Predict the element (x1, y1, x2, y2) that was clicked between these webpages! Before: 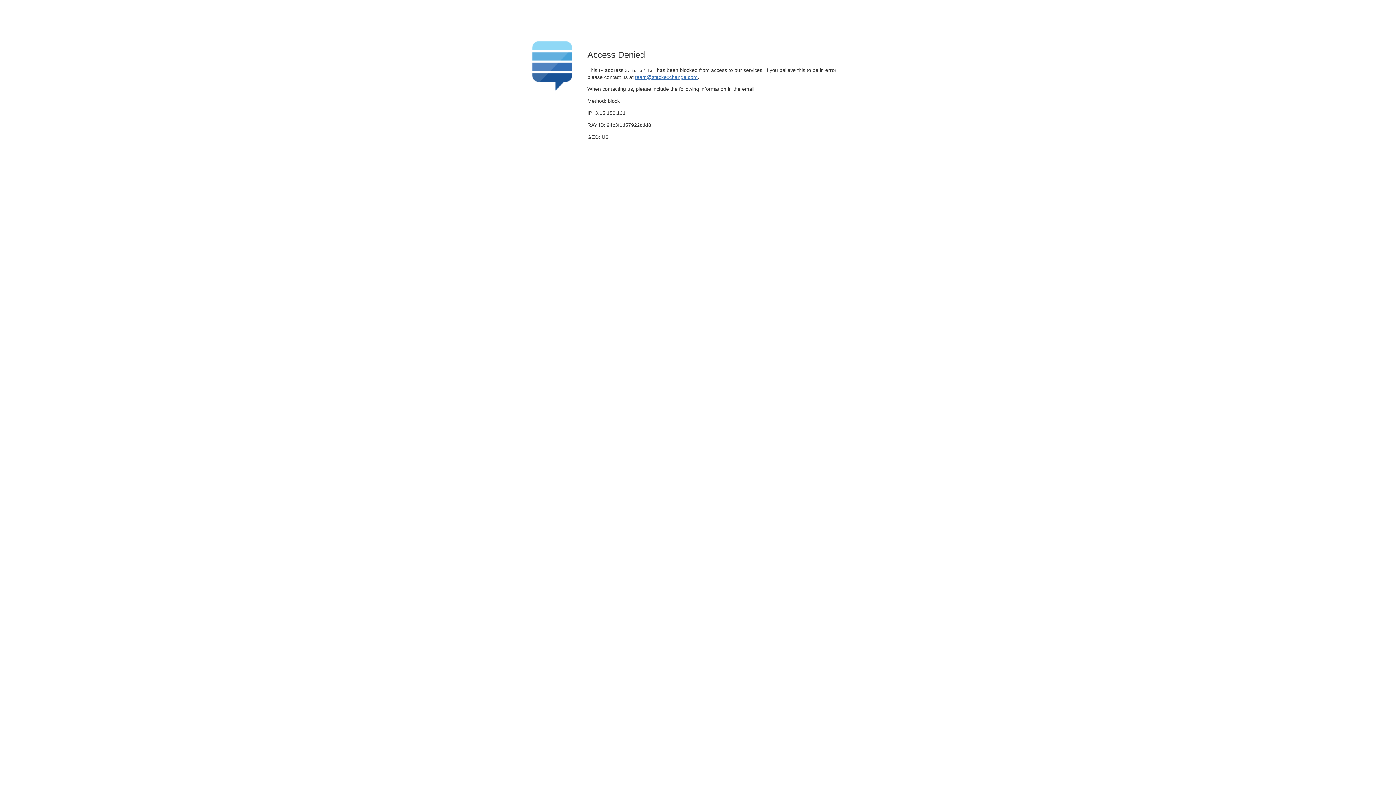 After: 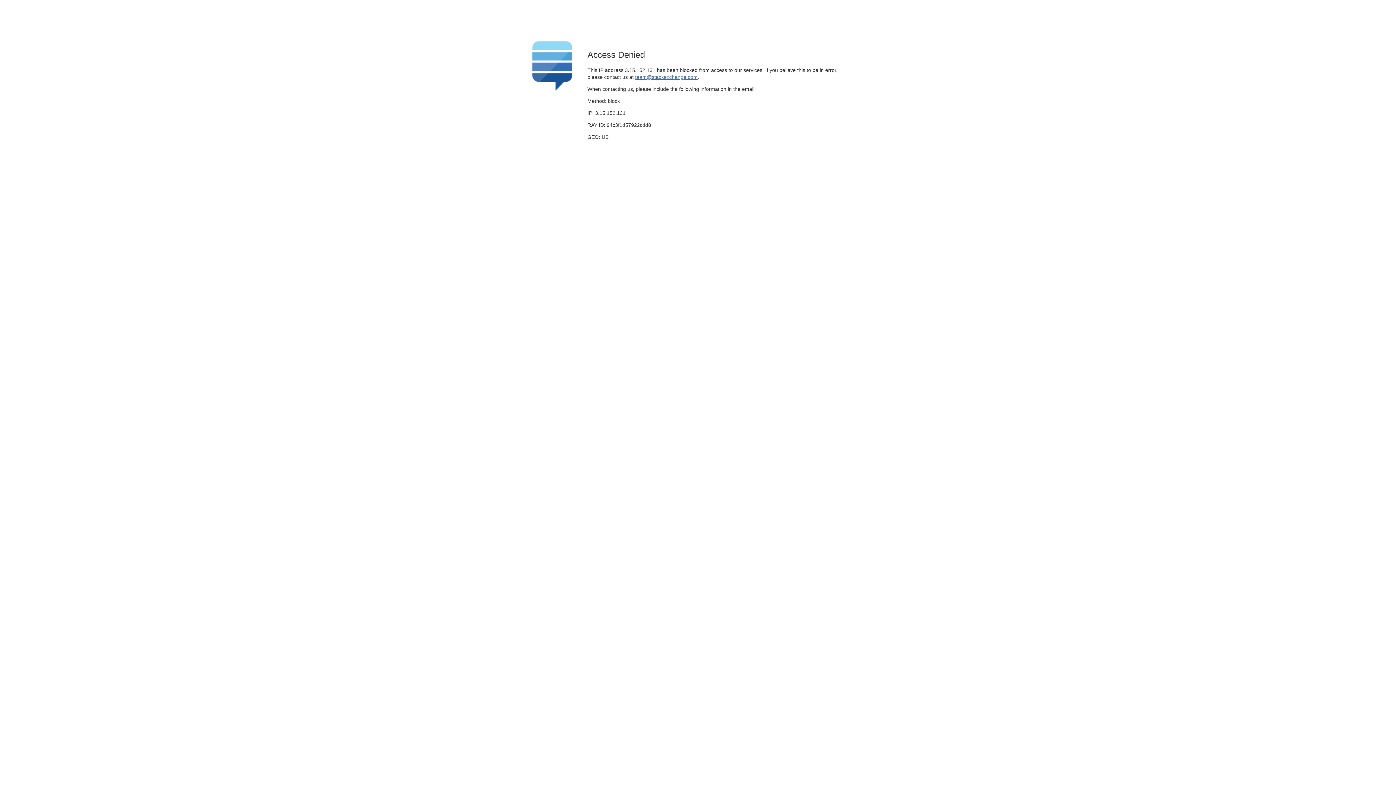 Action: label: team@stackexchange.com bbox: (635, 74, 697, 79)